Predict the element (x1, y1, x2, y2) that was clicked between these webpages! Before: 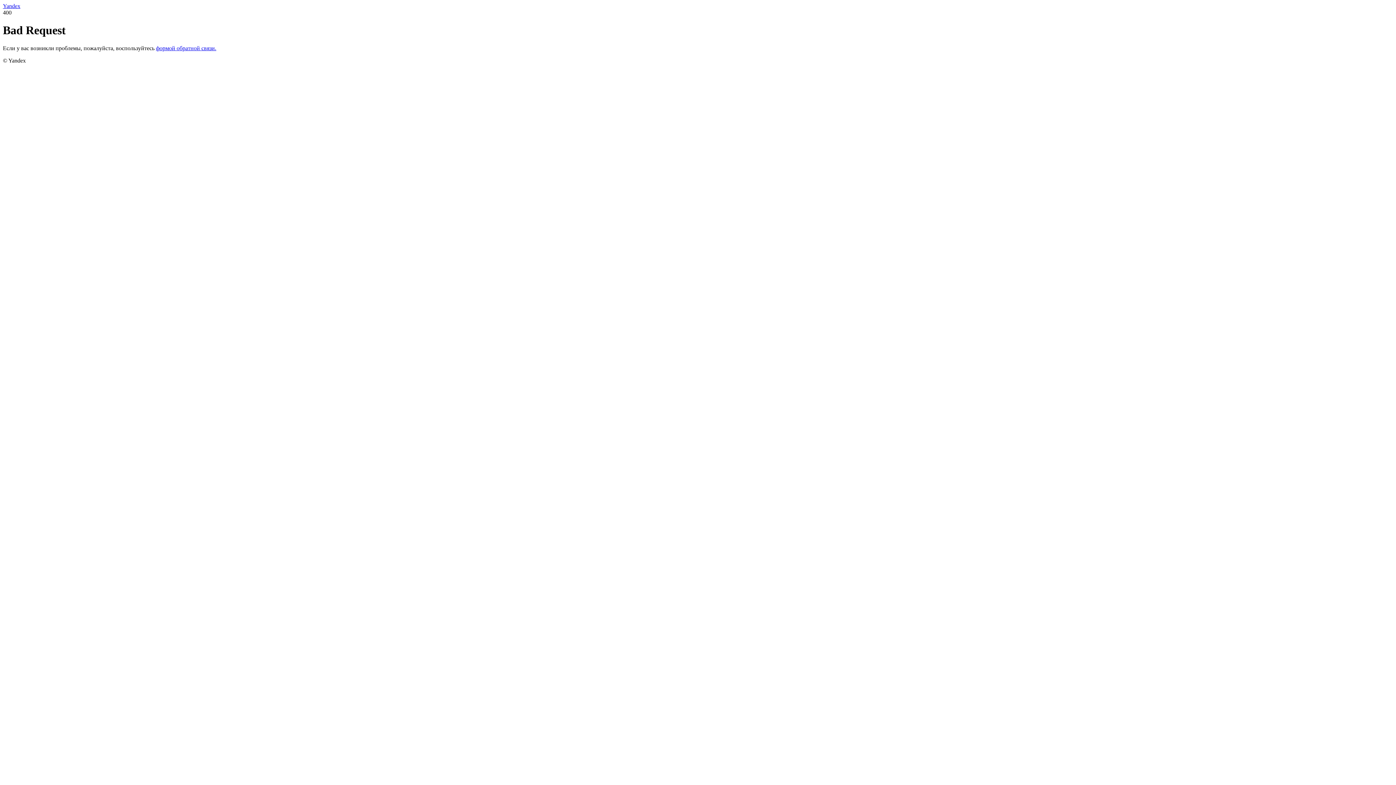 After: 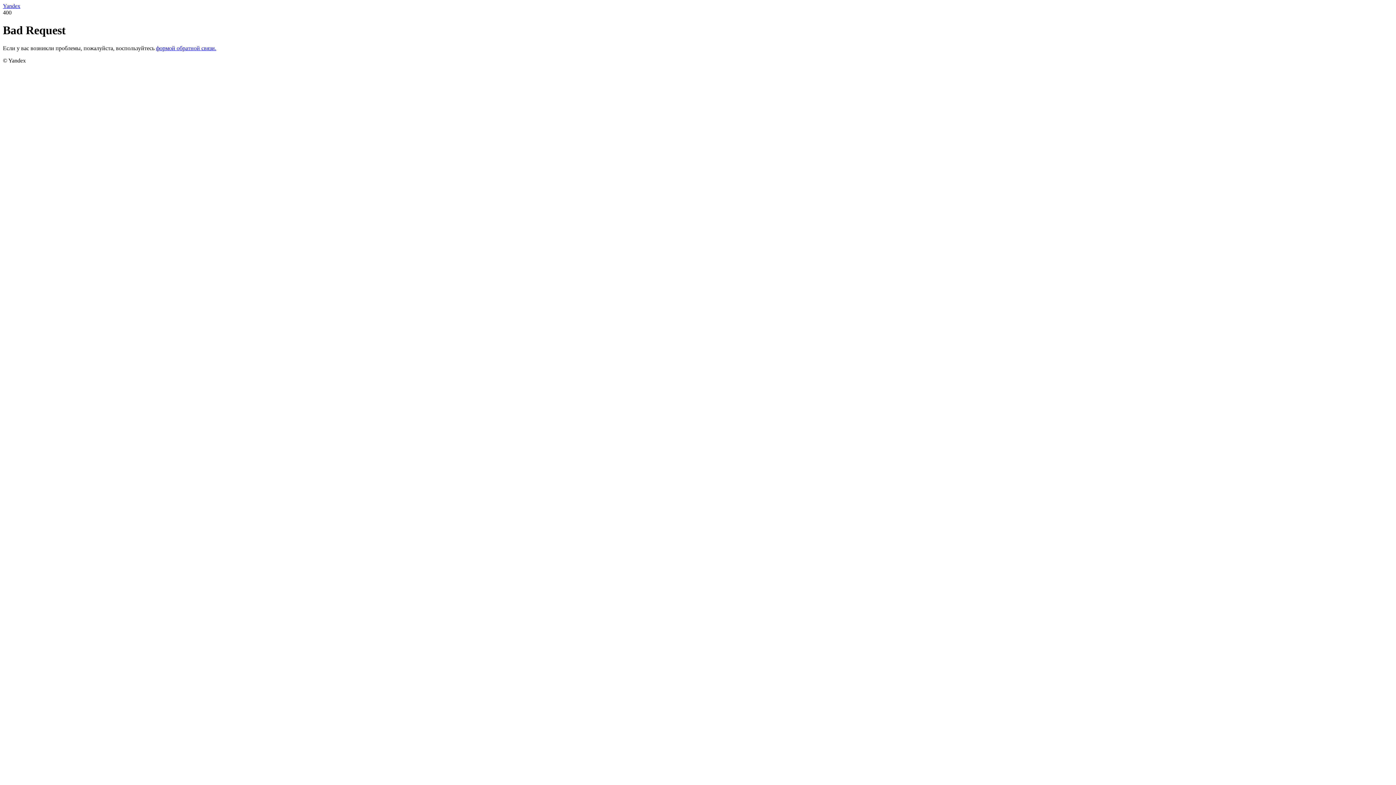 Action: label: формой обратной связи. bbox: (156, 45, 216, 51)